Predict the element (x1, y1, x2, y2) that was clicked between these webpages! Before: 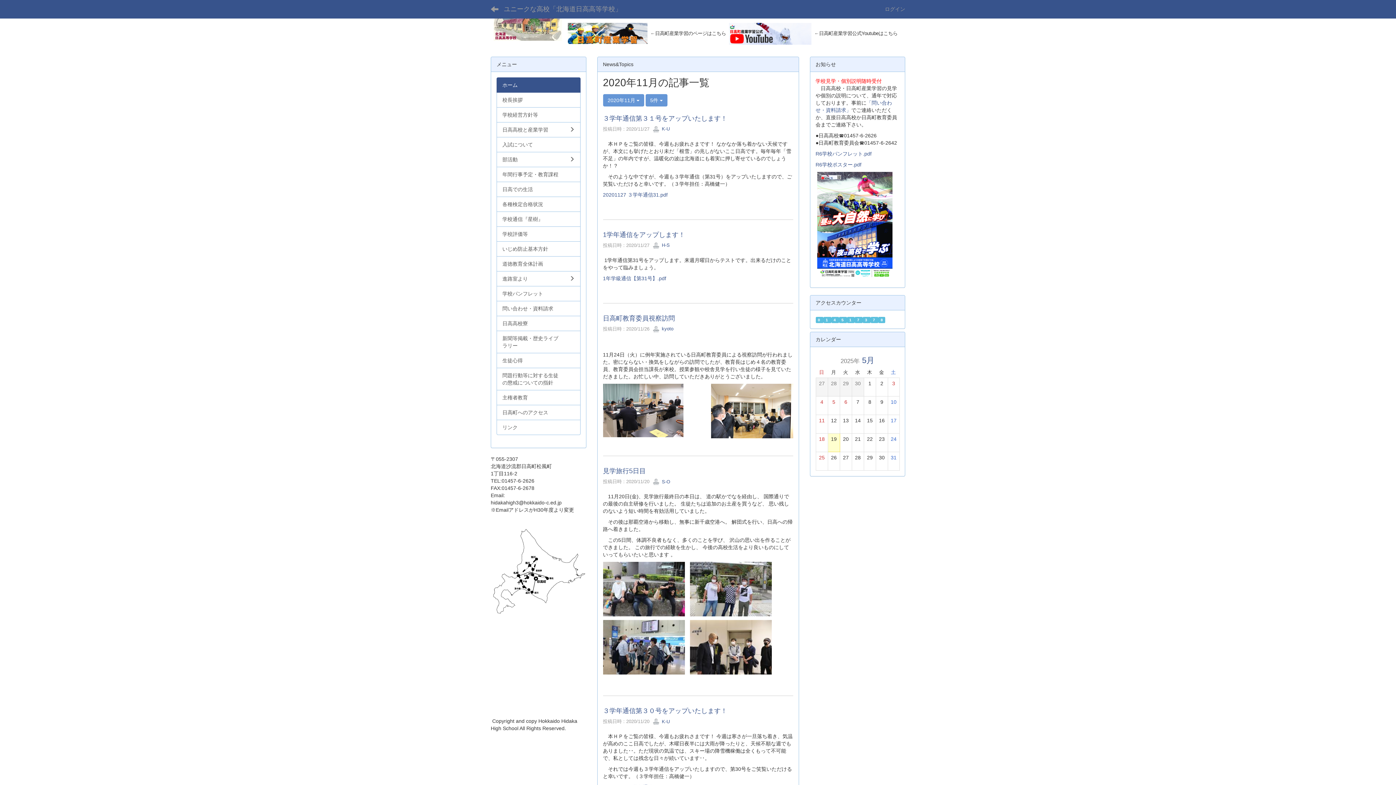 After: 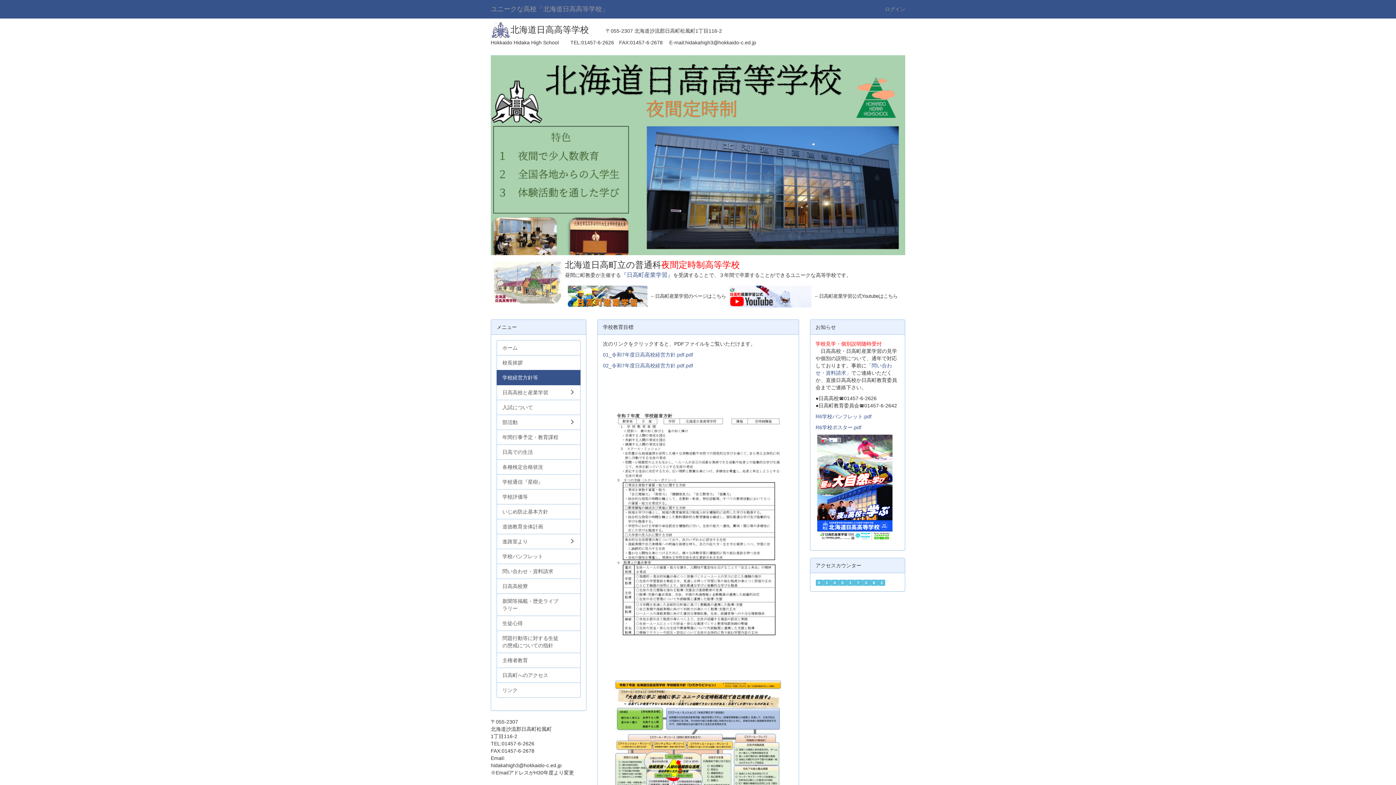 Action: label: 学校経営方針等 bbox: (496, 107, 580, 122)